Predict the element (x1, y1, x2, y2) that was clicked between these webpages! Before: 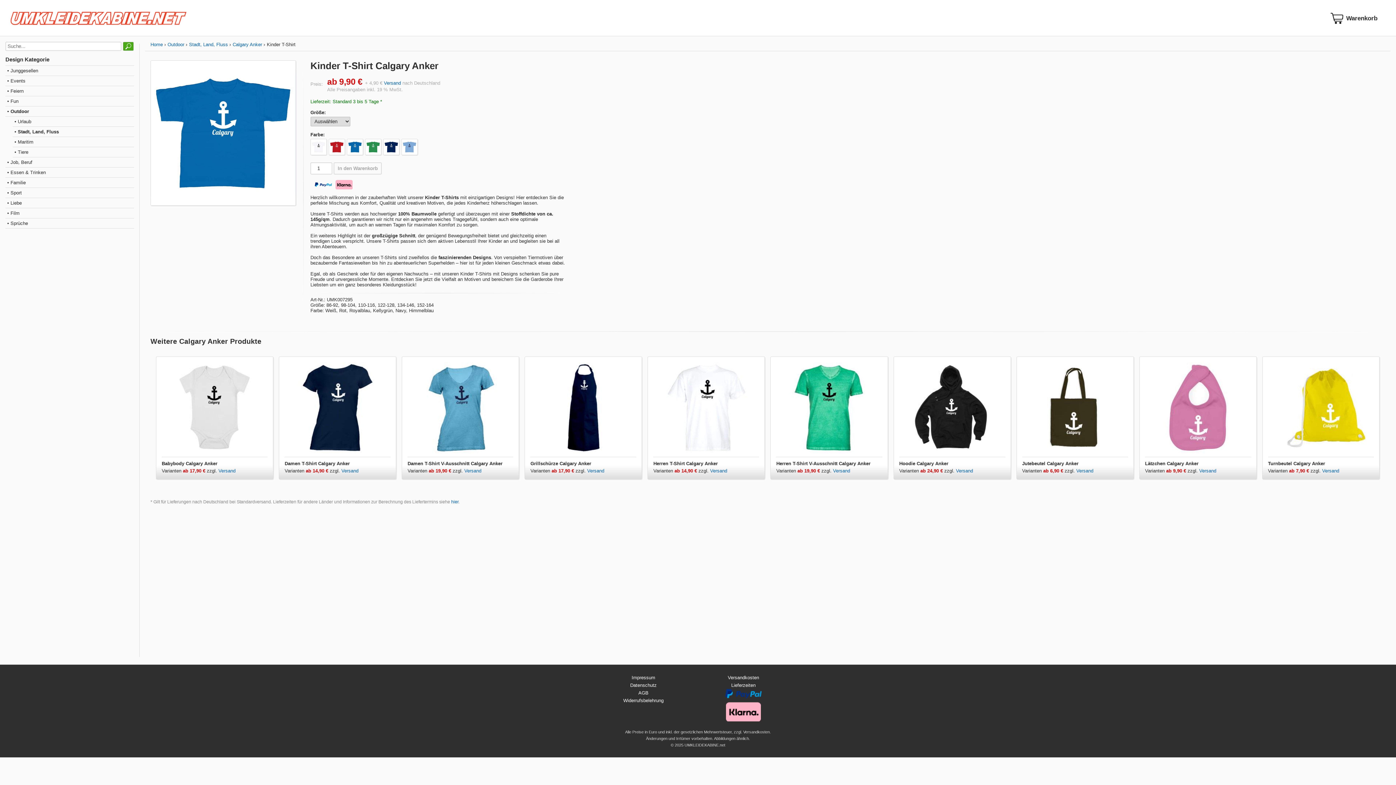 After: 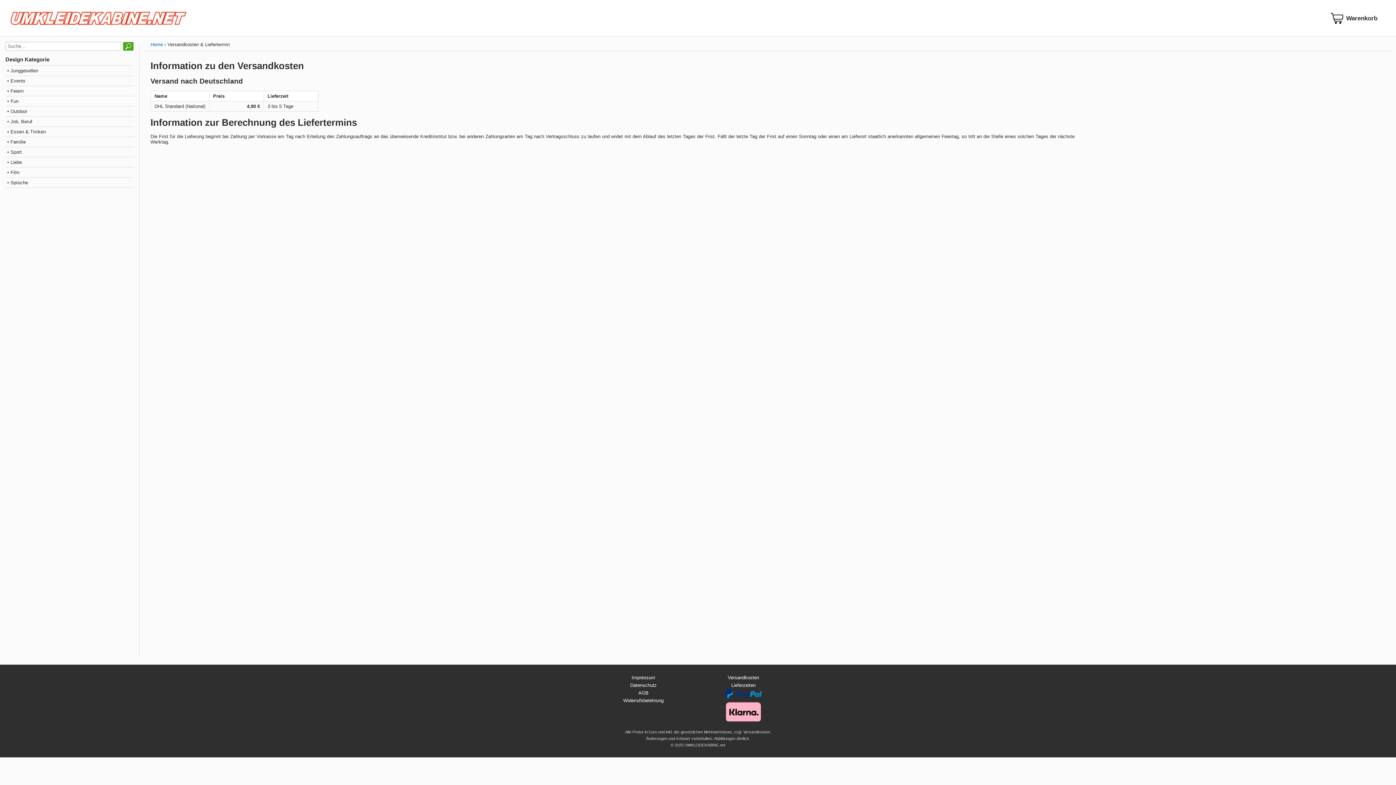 Action: label: Versandkosten bbox: (728, 675, 759, 680)